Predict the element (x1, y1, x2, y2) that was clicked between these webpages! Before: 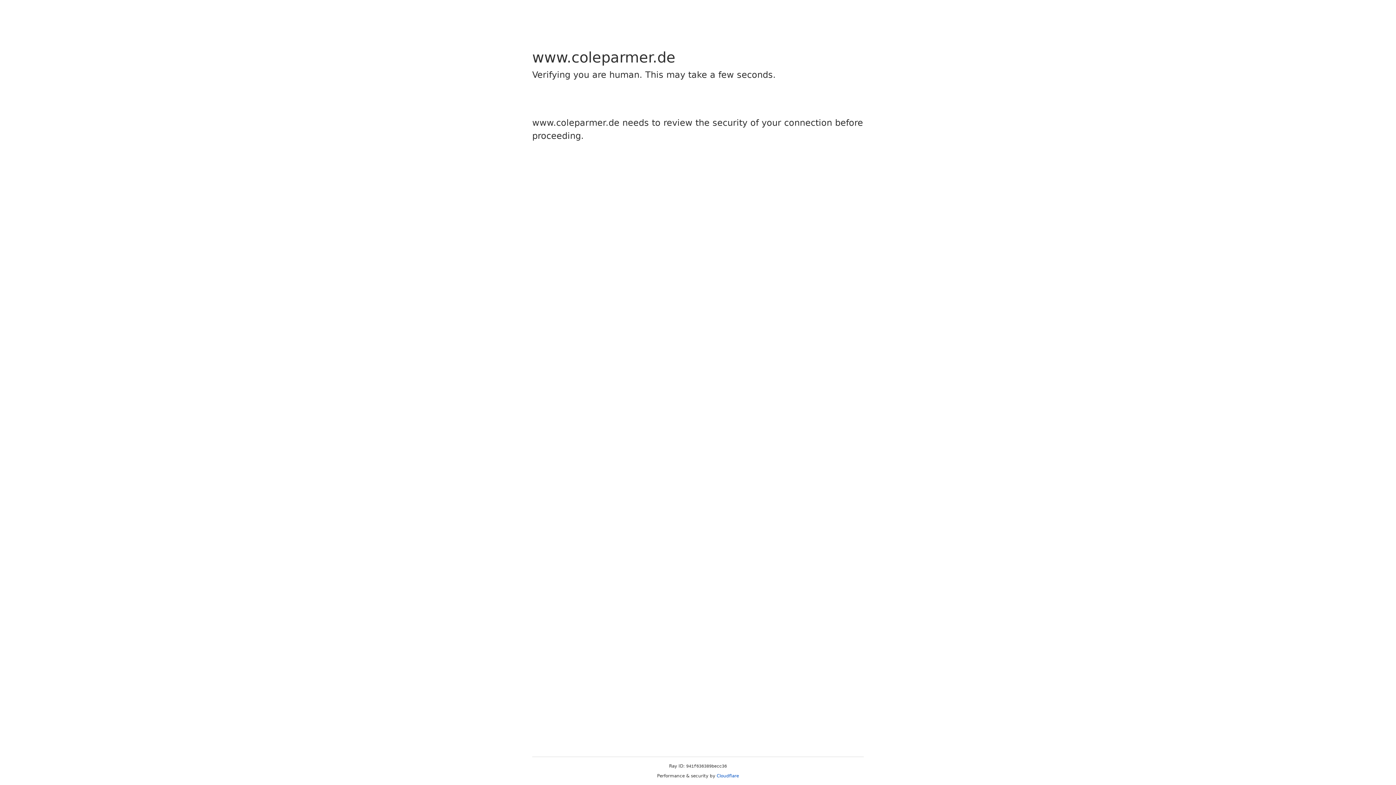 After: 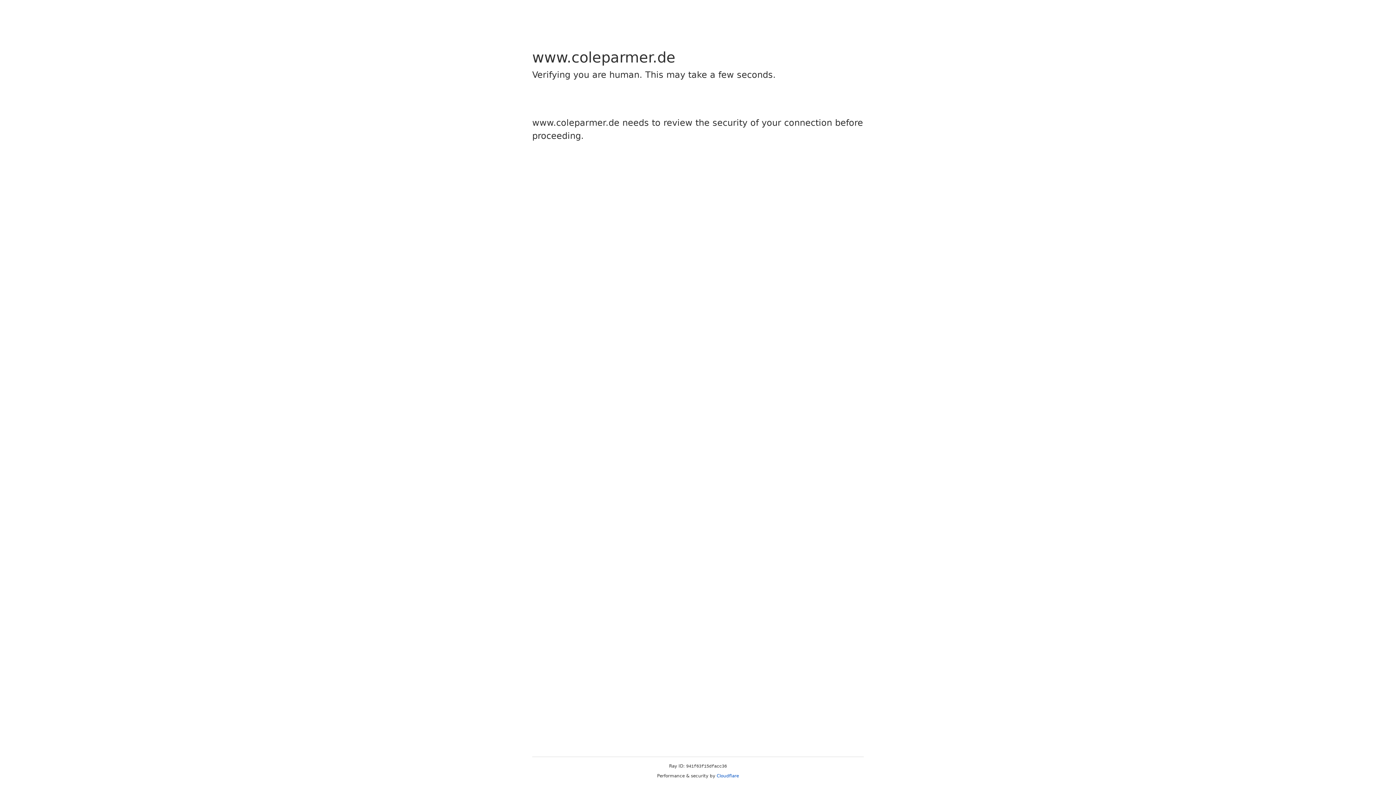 Action: bbox: (716, 773, 739, 778) label: Cloudflare